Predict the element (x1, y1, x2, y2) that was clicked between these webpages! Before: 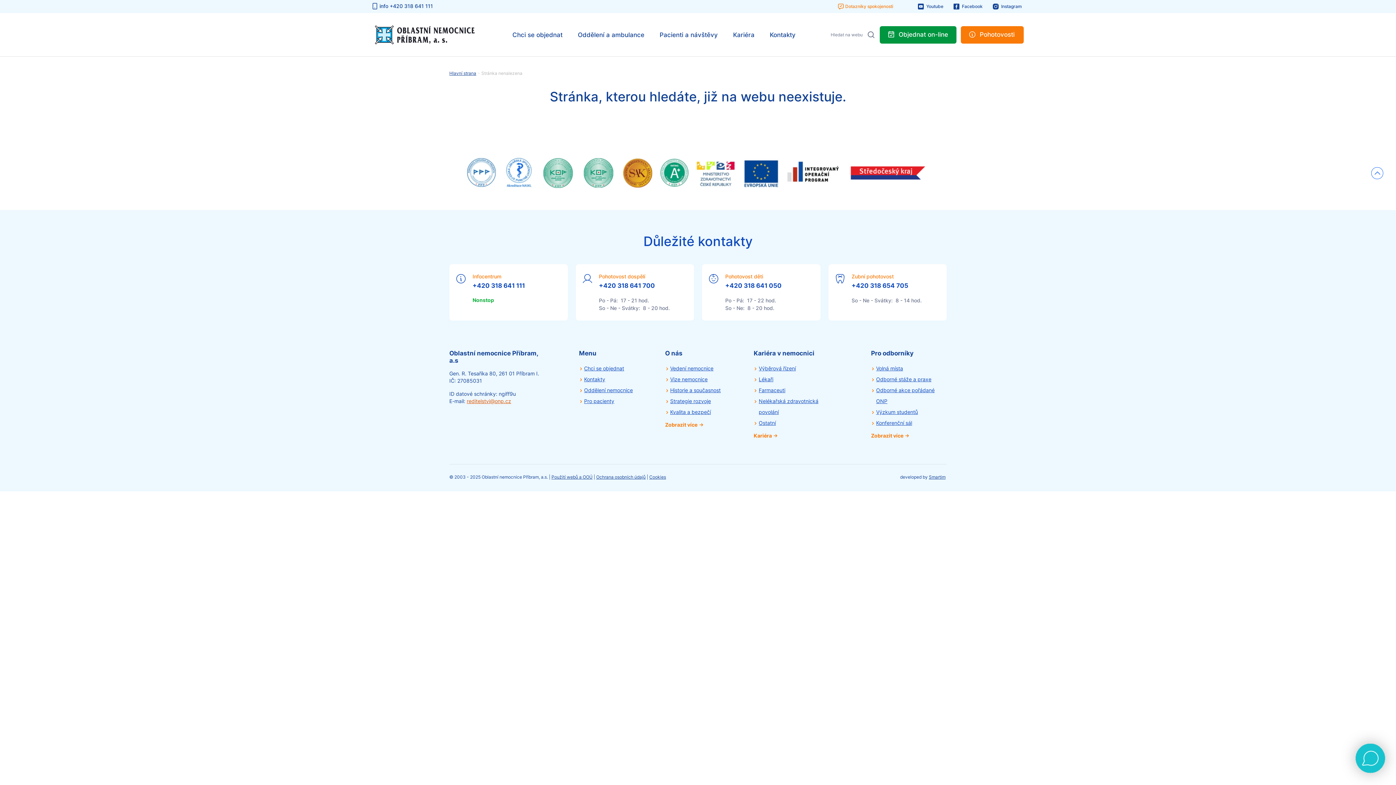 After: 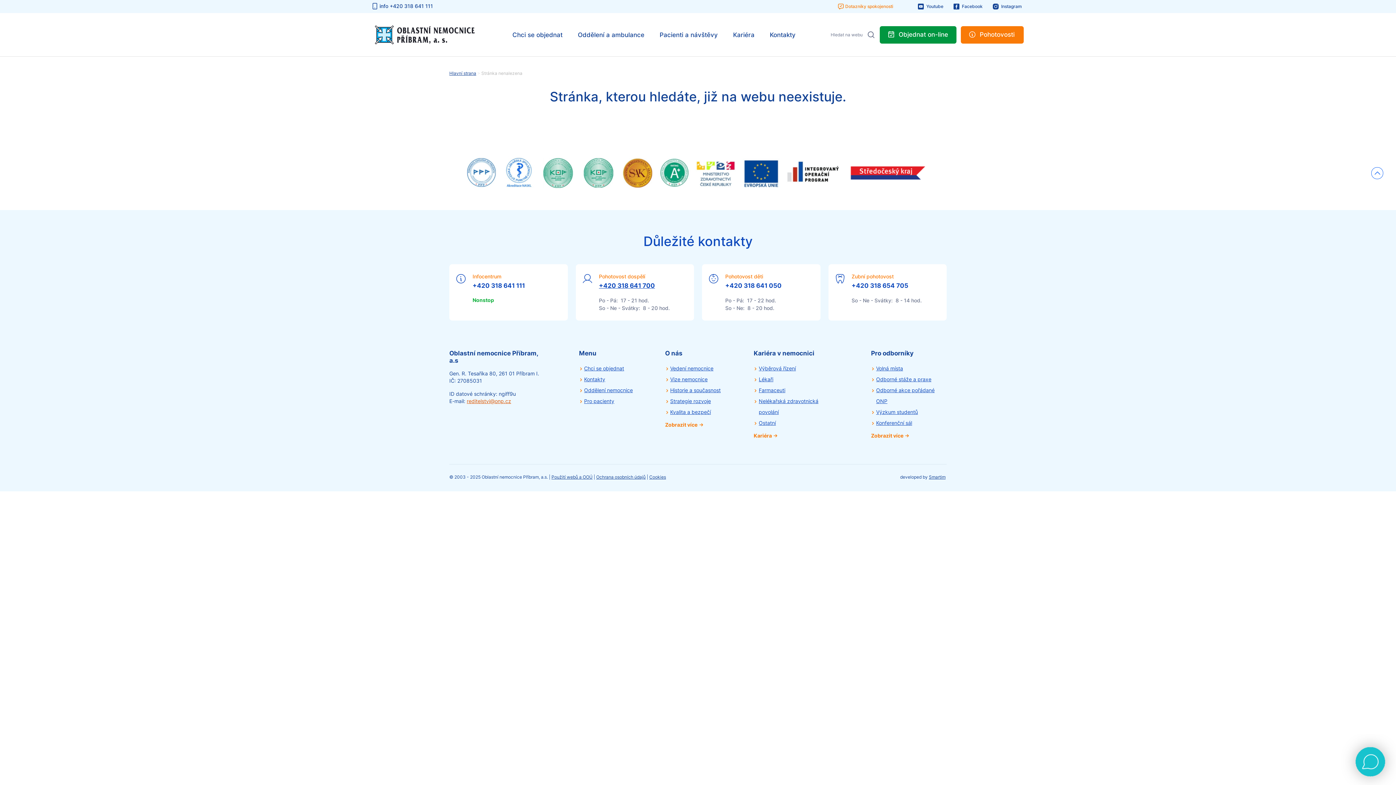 Action: label: +420 318 641 700 bbox: (599, 282, 655, 289)